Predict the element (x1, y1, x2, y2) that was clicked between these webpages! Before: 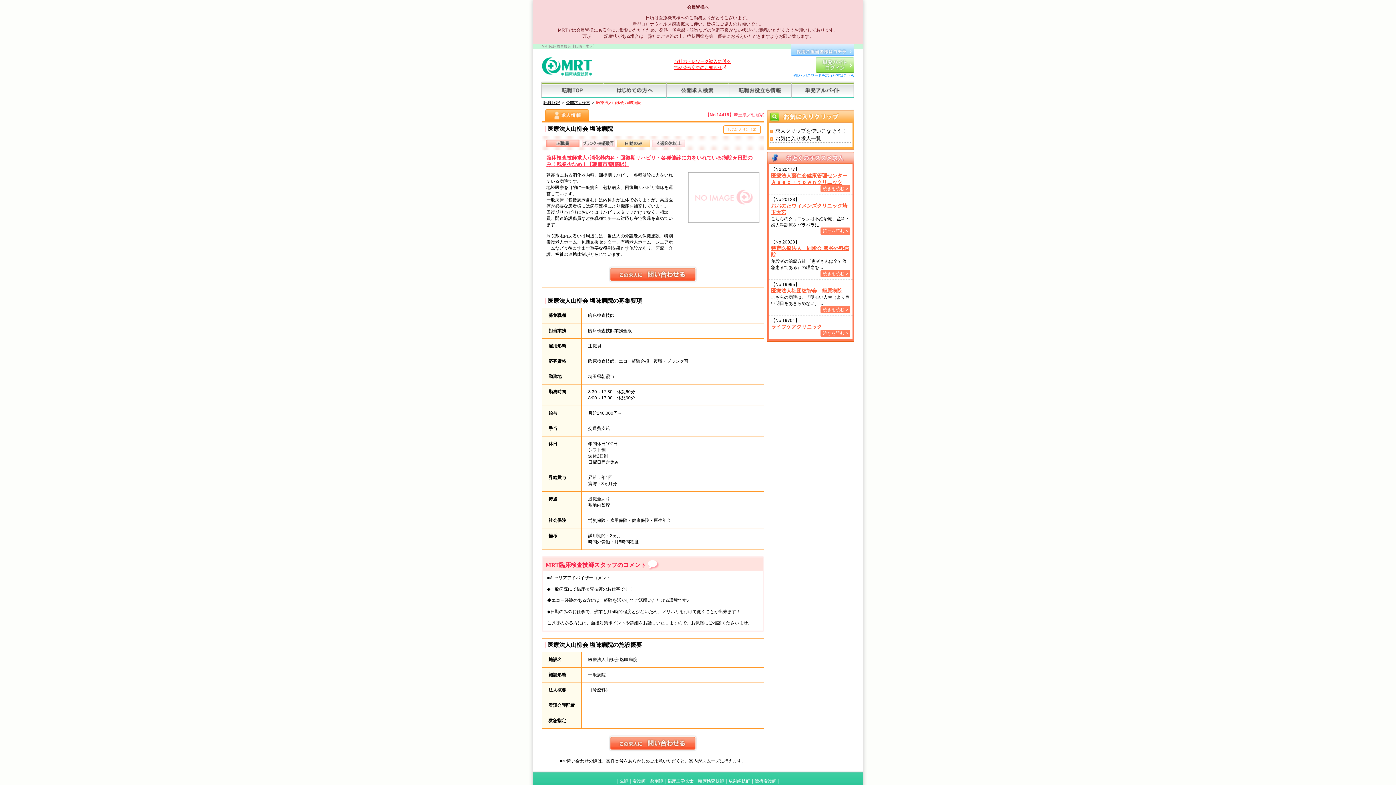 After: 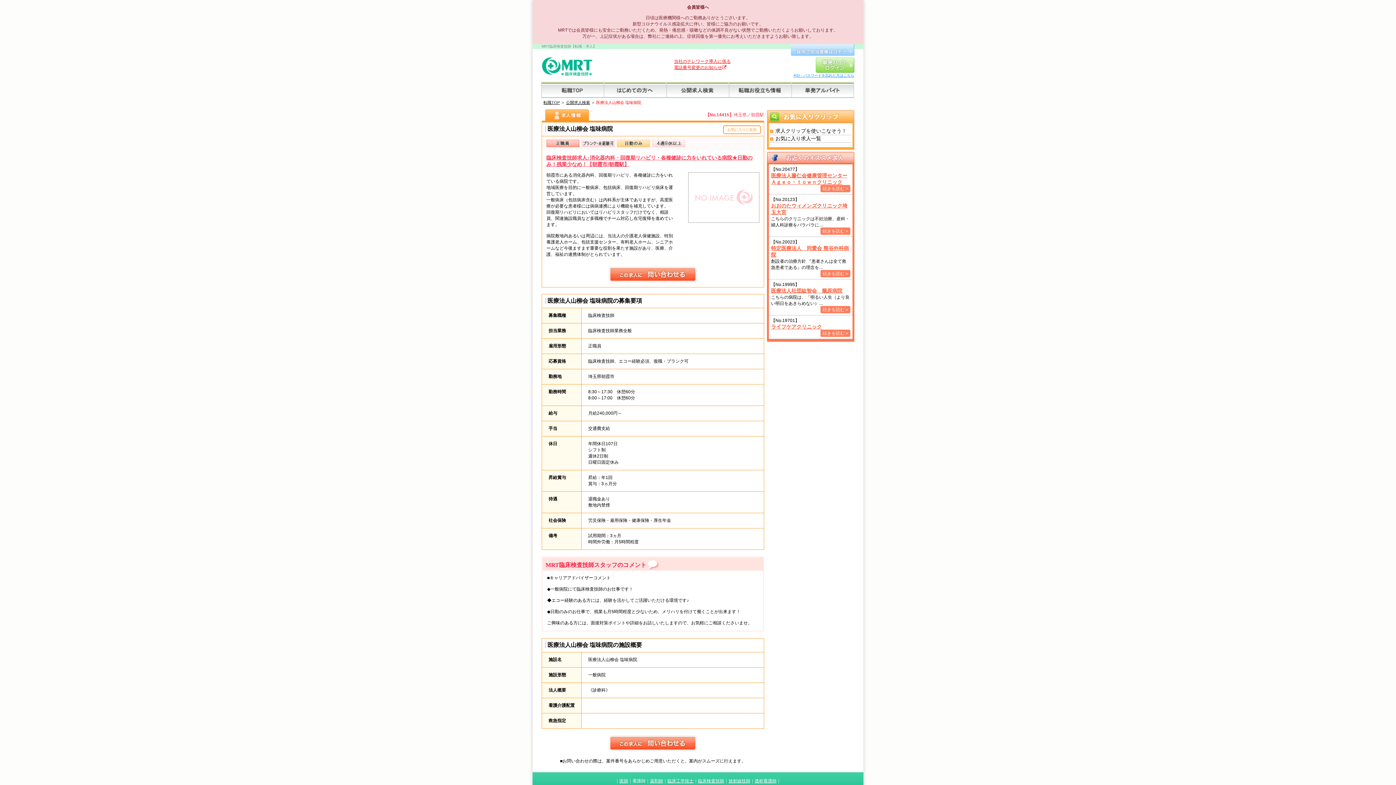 Action: label: 看護師 bbox: (632, 778, 645, 784)